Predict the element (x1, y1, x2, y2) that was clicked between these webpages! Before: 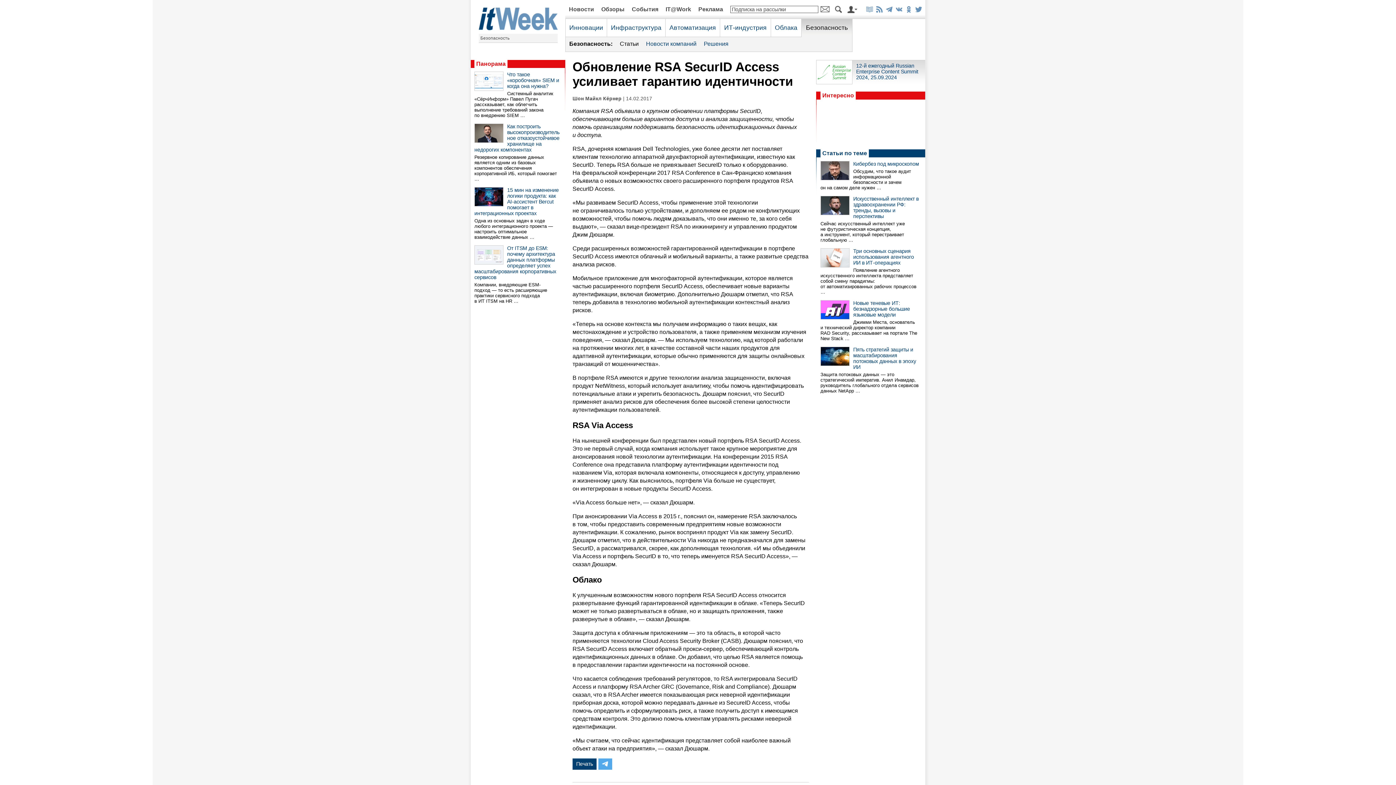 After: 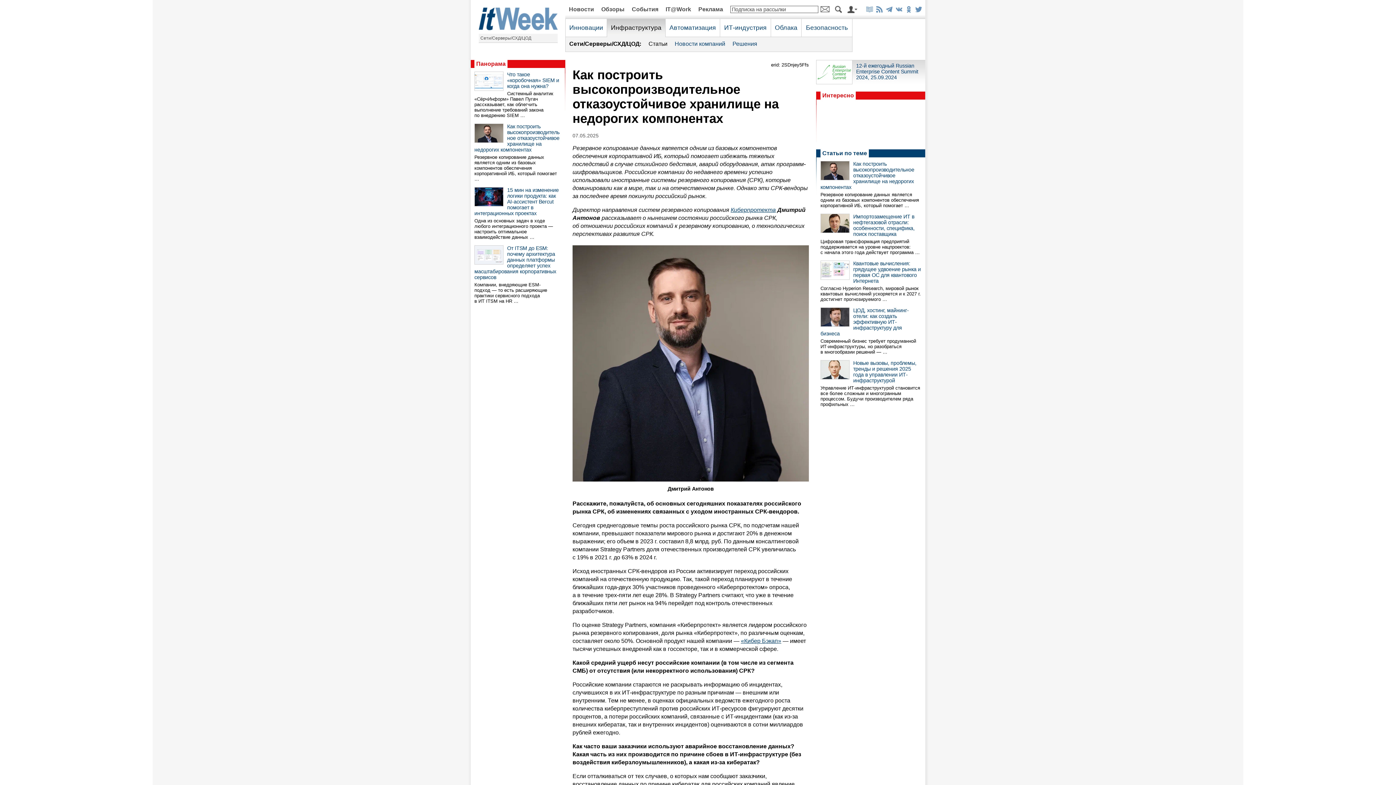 Action: bbox: (474, 123, 559, 152) label: Как построить высокопроизводительное отказоустойчивое хранилище на недорогих компонентах